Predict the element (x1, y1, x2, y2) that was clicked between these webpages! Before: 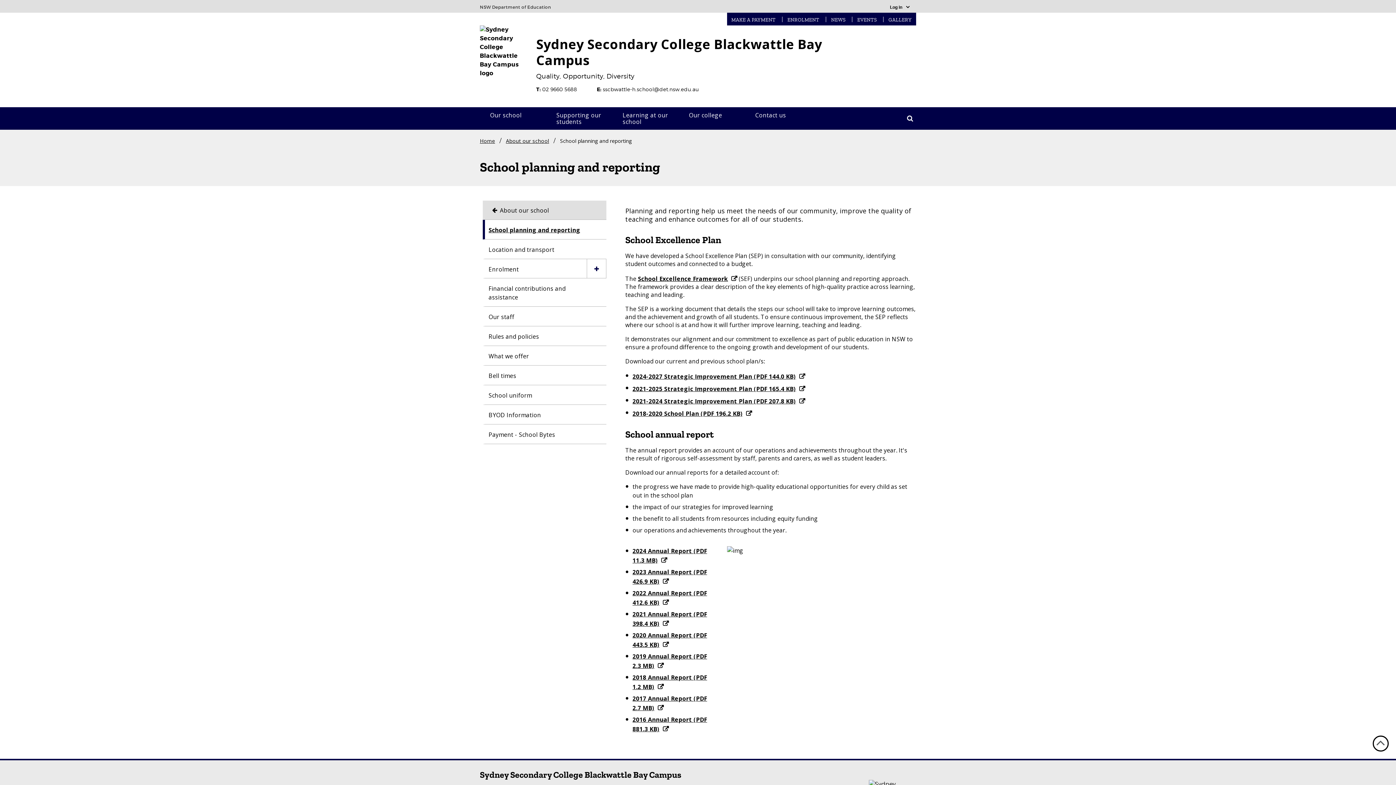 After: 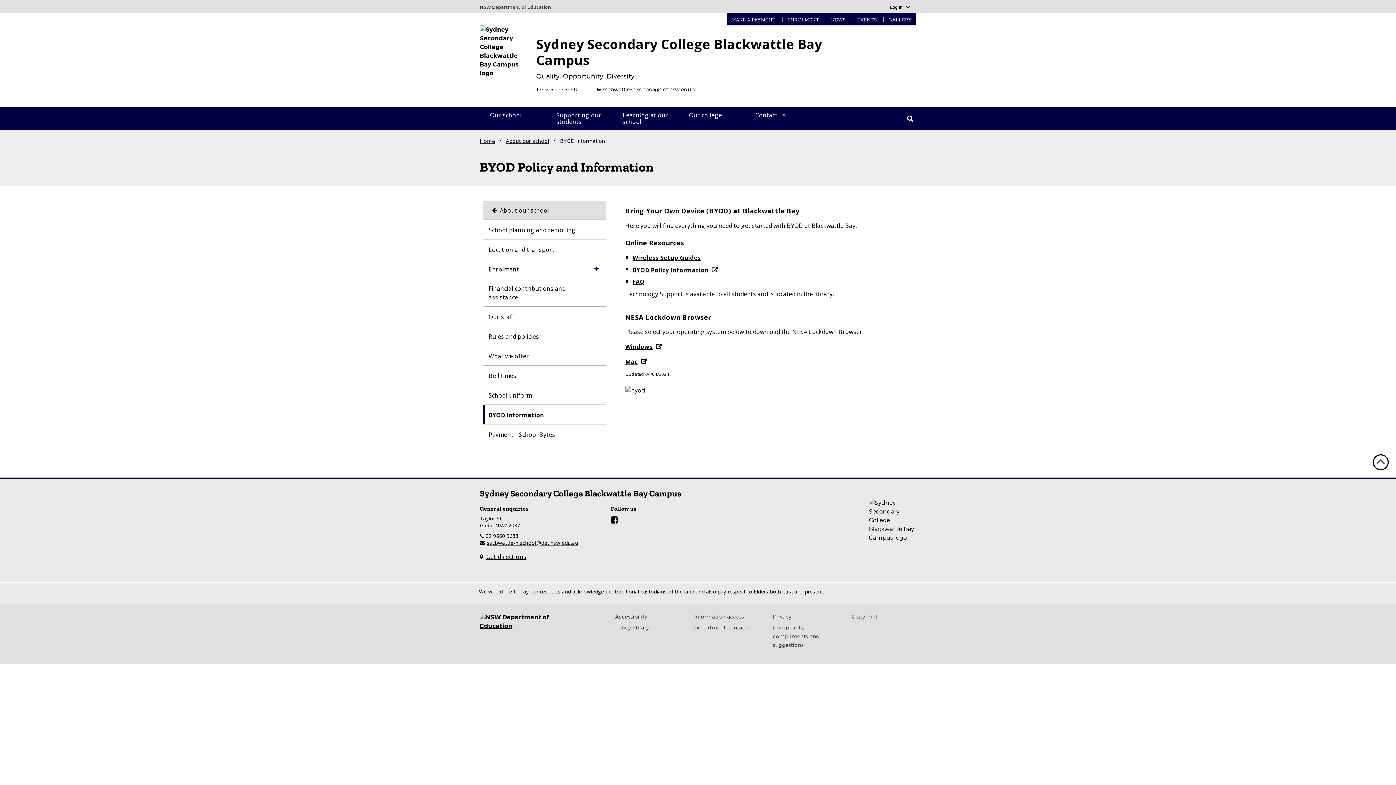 Action: bbox: (485, 405, 595, 424) label: BYOD Information